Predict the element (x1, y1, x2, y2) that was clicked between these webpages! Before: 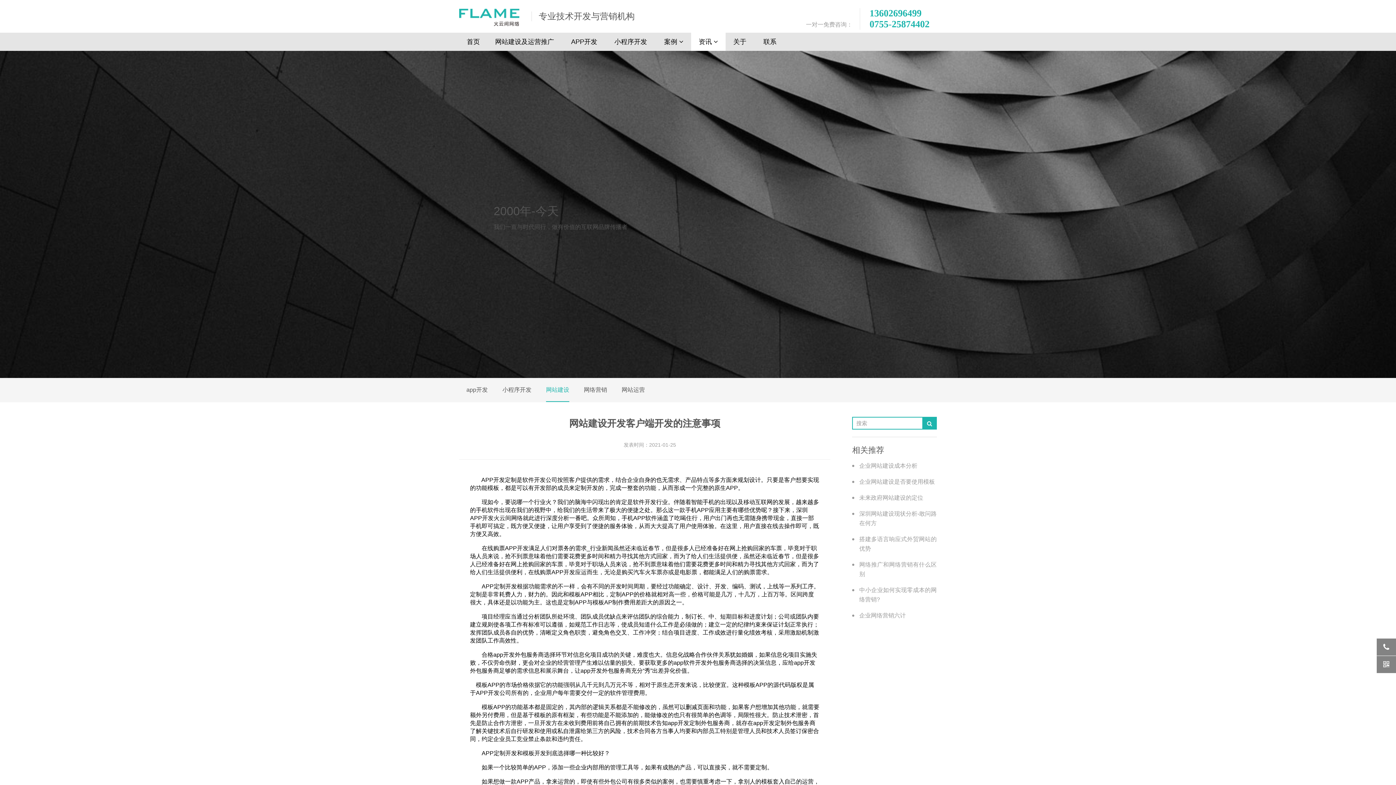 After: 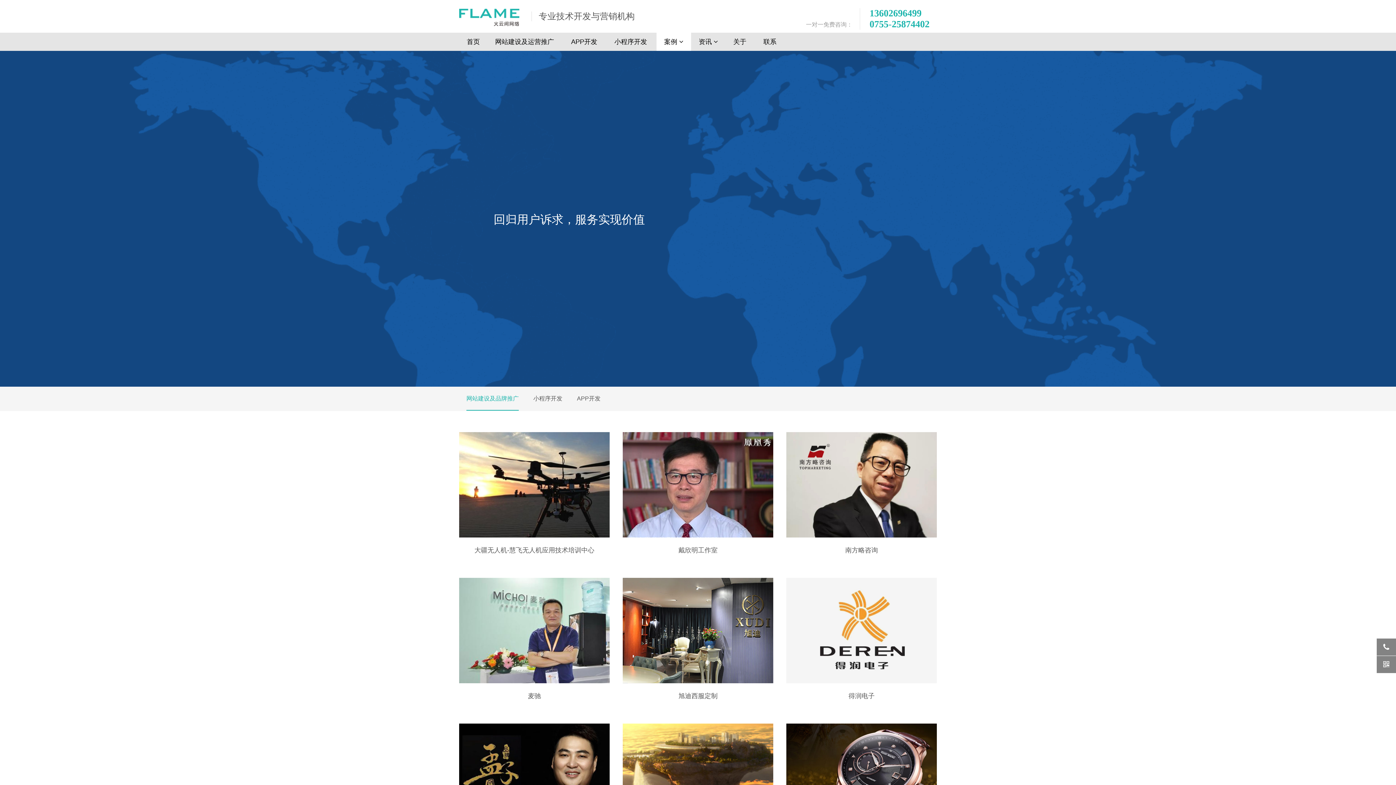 Action: bbox: (656, 32, 691, 50) label: 案例